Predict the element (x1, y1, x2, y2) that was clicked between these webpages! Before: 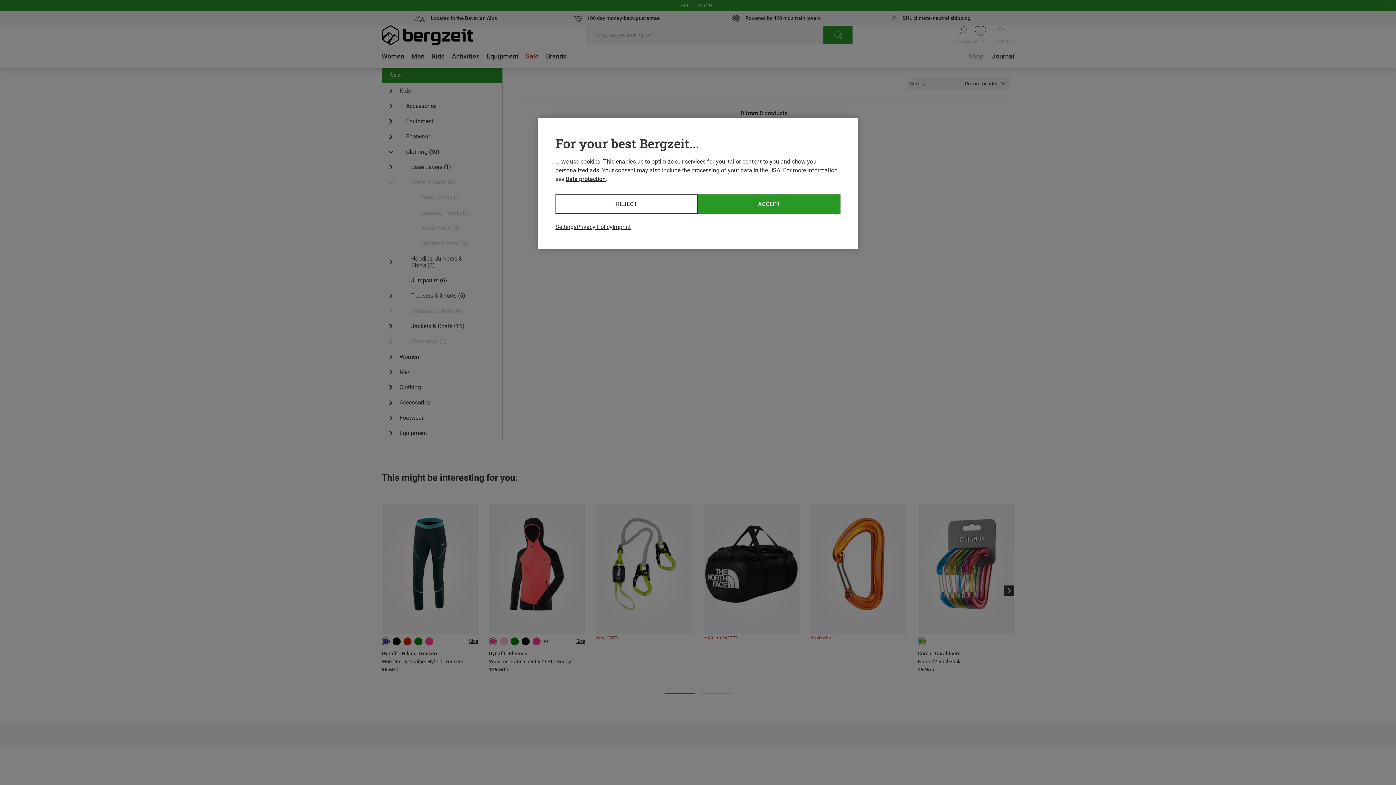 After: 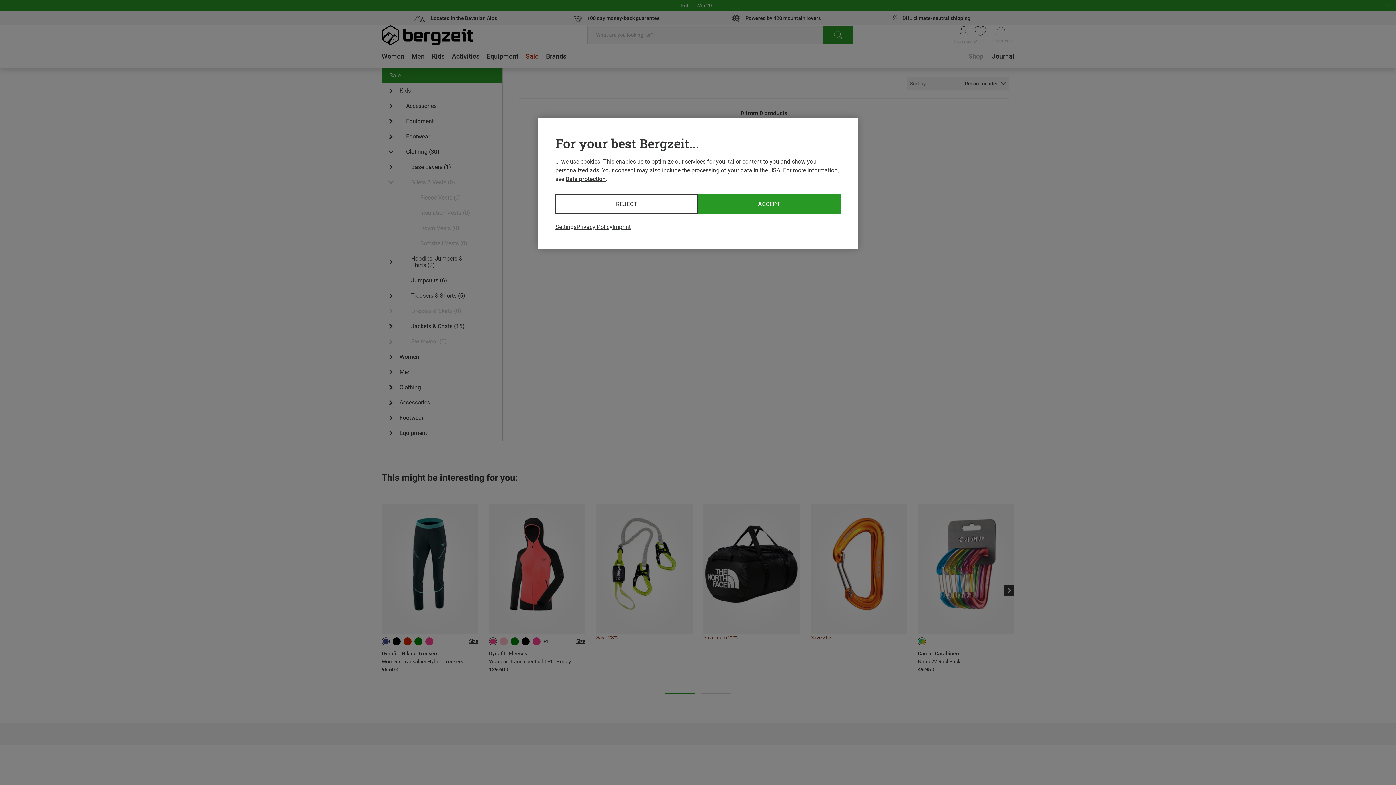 Action: label: Data protection bbox: (565, 175, 605, 182)